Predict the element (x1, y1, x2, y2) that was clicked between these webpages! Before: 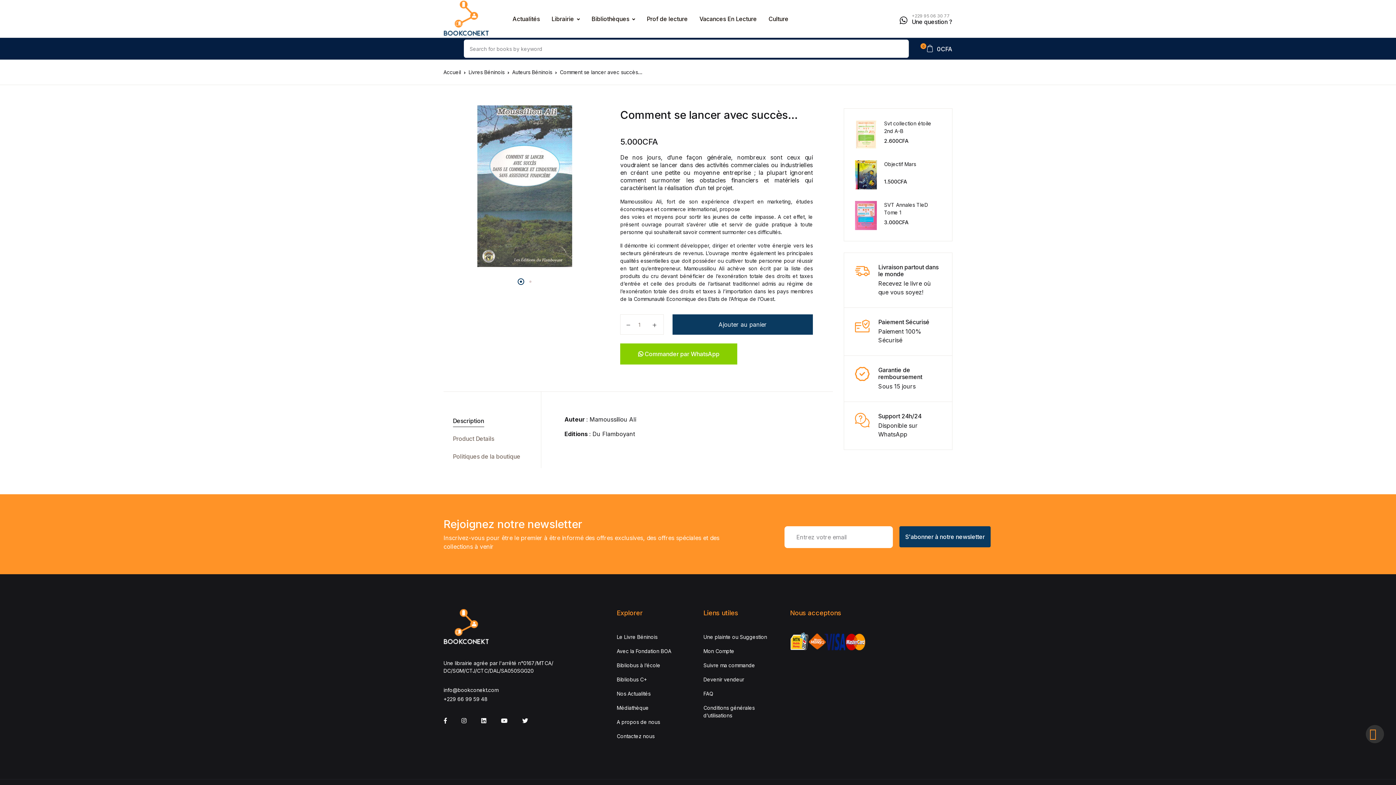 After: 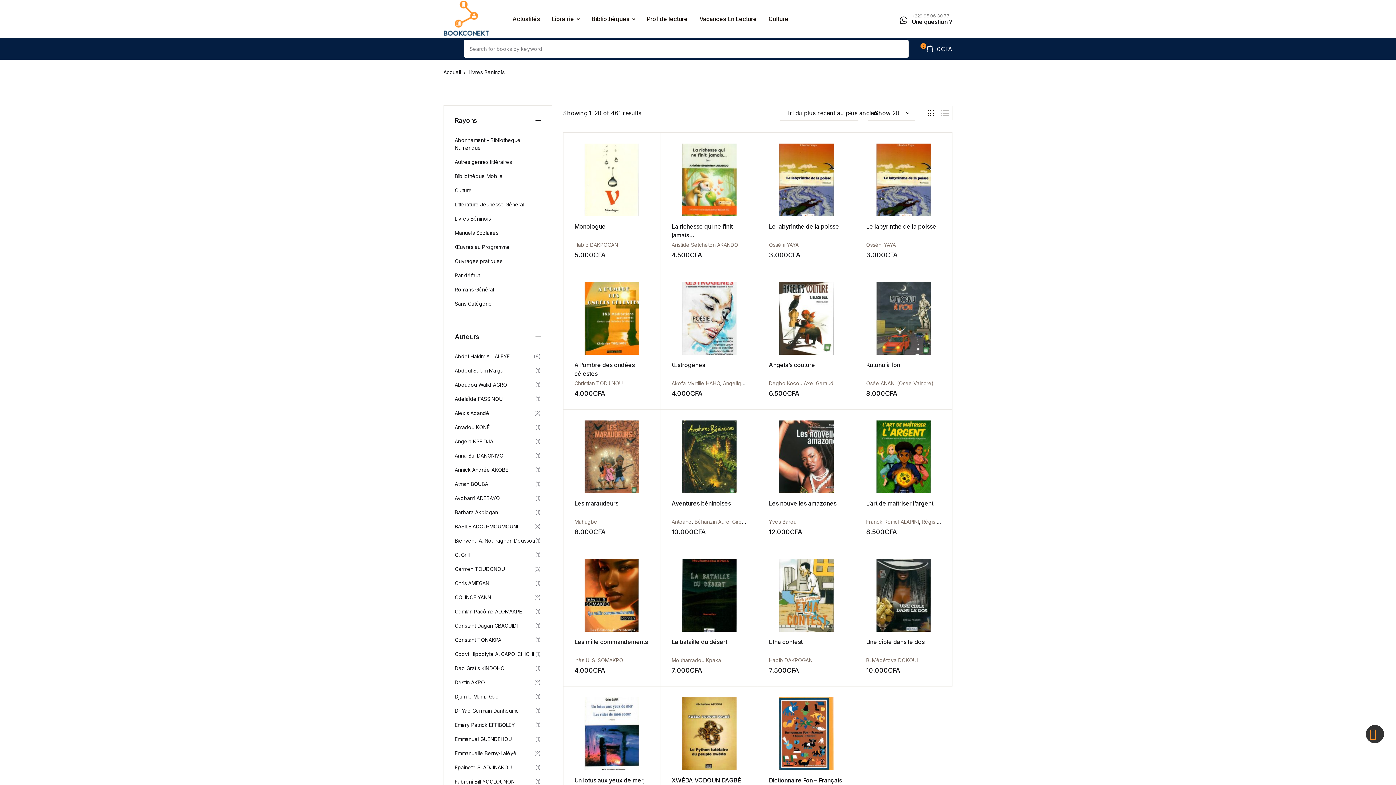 Action: label: Livres Béninois bbox: (468, 69, 504, 75)